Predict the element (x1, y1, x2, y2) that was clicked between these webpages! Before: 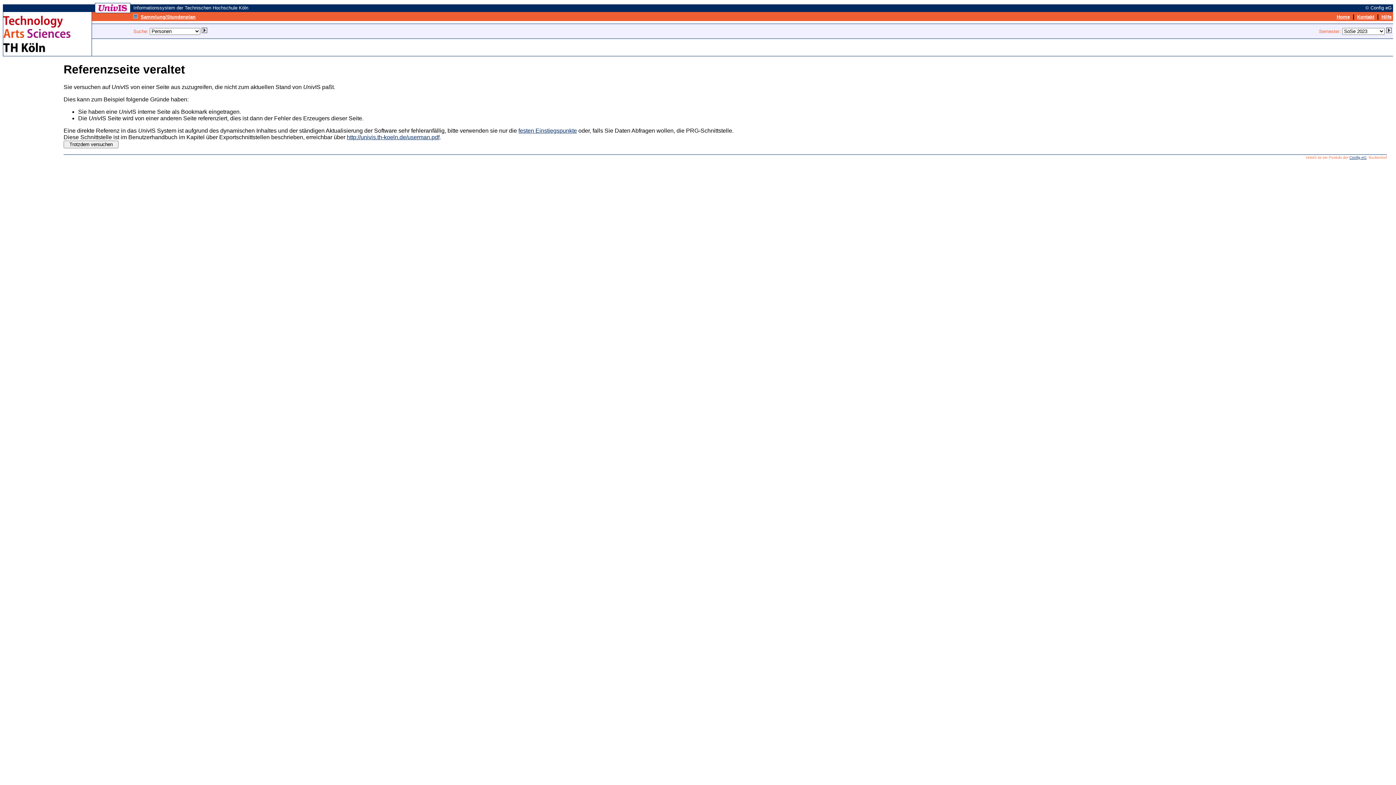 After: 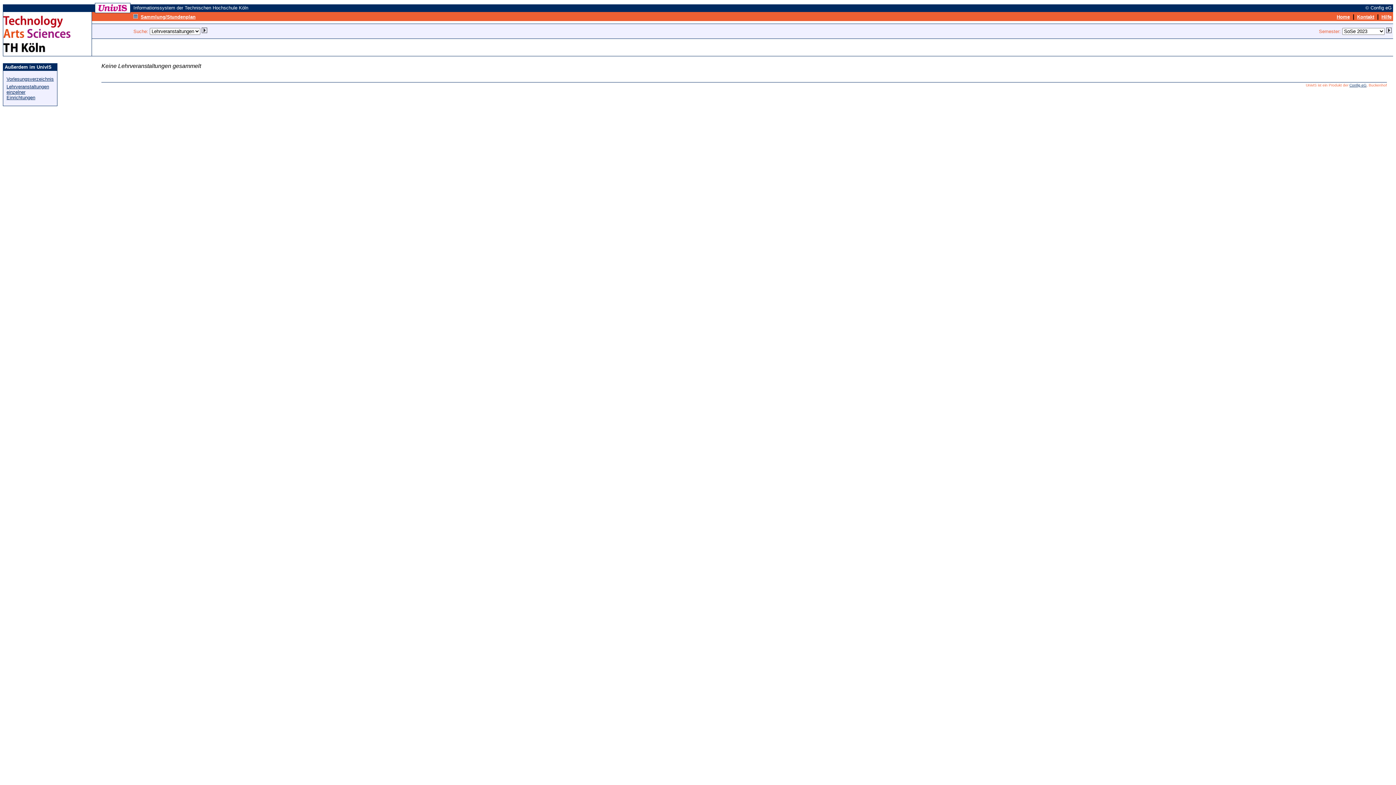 Action: bbox: (133, 13, 137, 19)